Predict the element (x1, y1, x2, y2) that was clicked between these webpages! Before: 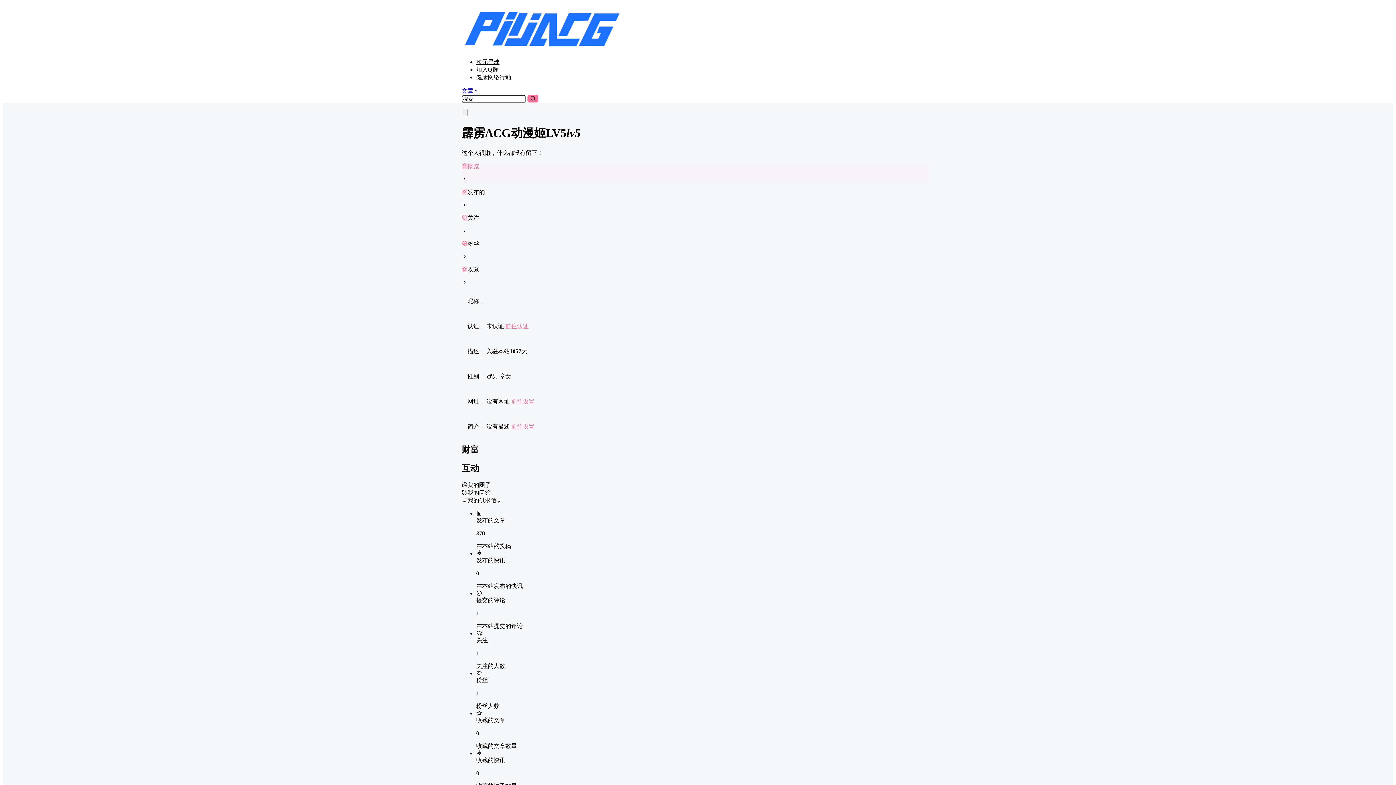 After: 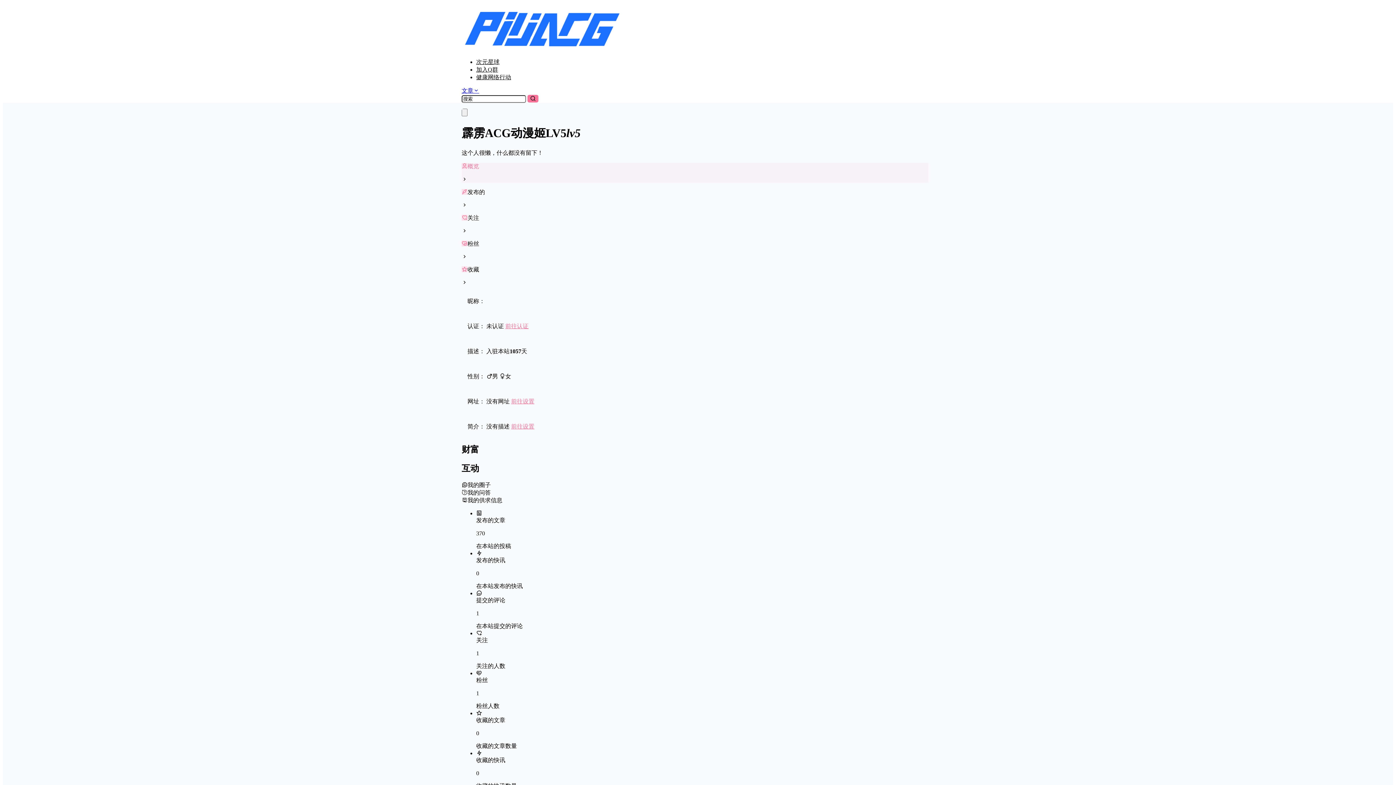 Action: label: 前往认证 bbox: (505, 323, 528, 329)